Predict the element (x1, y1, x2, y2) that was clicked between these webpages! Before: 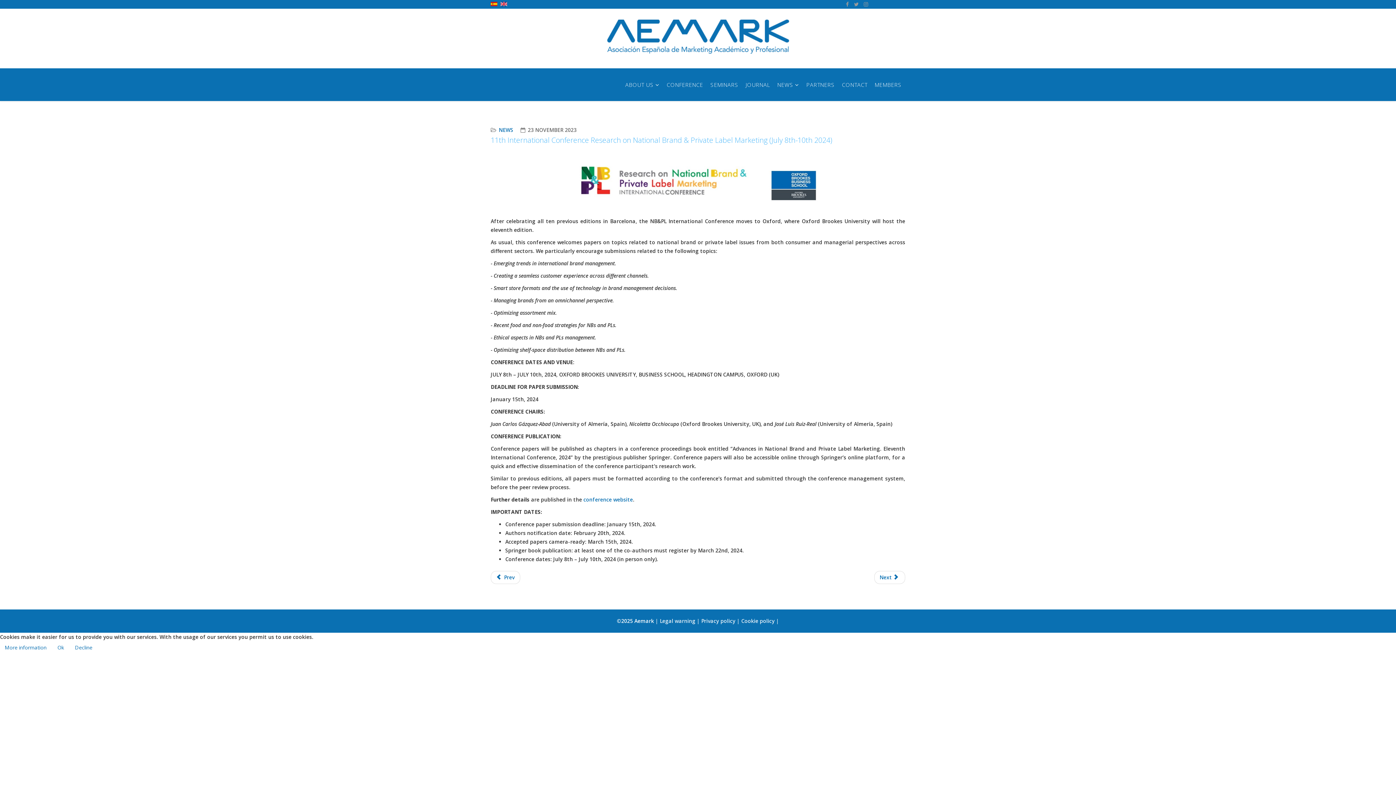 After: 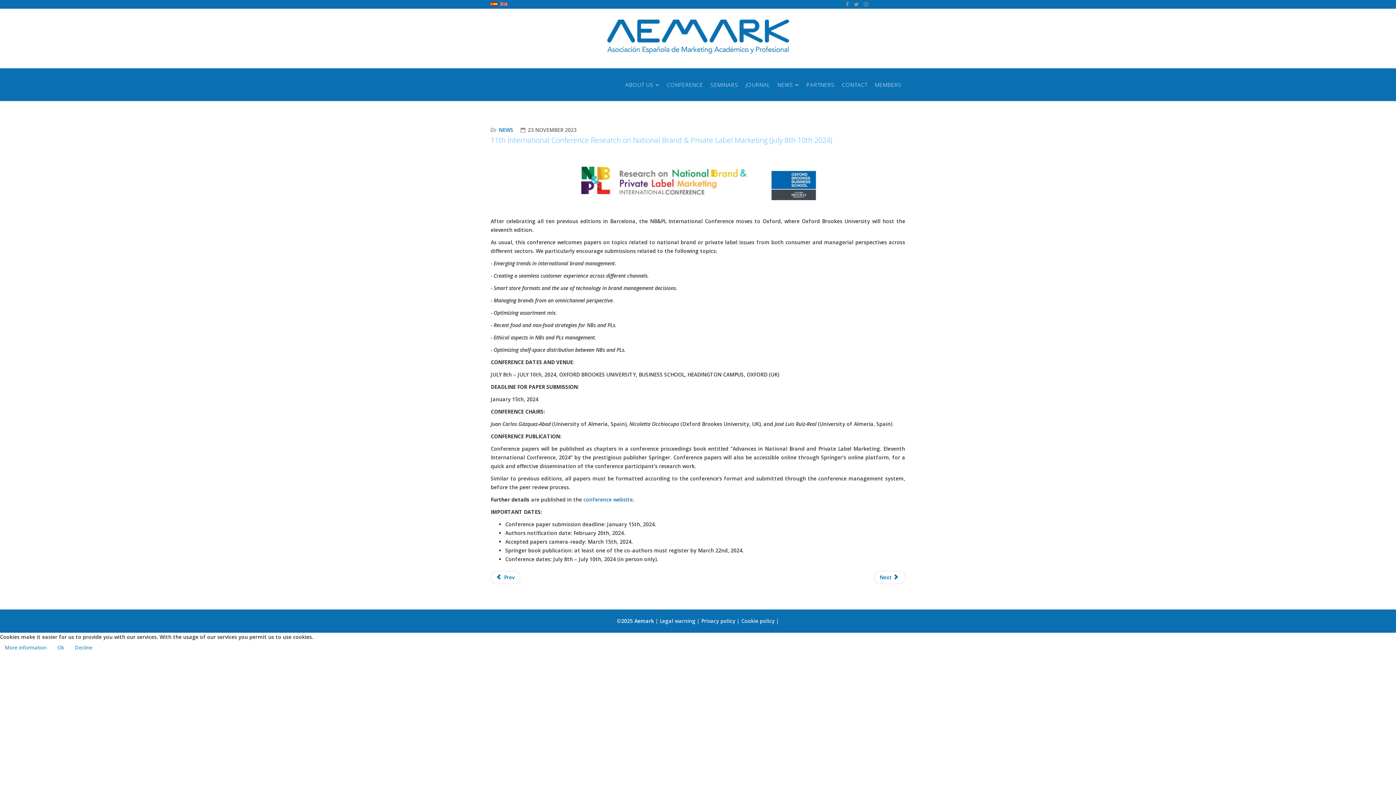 Action: bbox: (500, 1, 507, 6)